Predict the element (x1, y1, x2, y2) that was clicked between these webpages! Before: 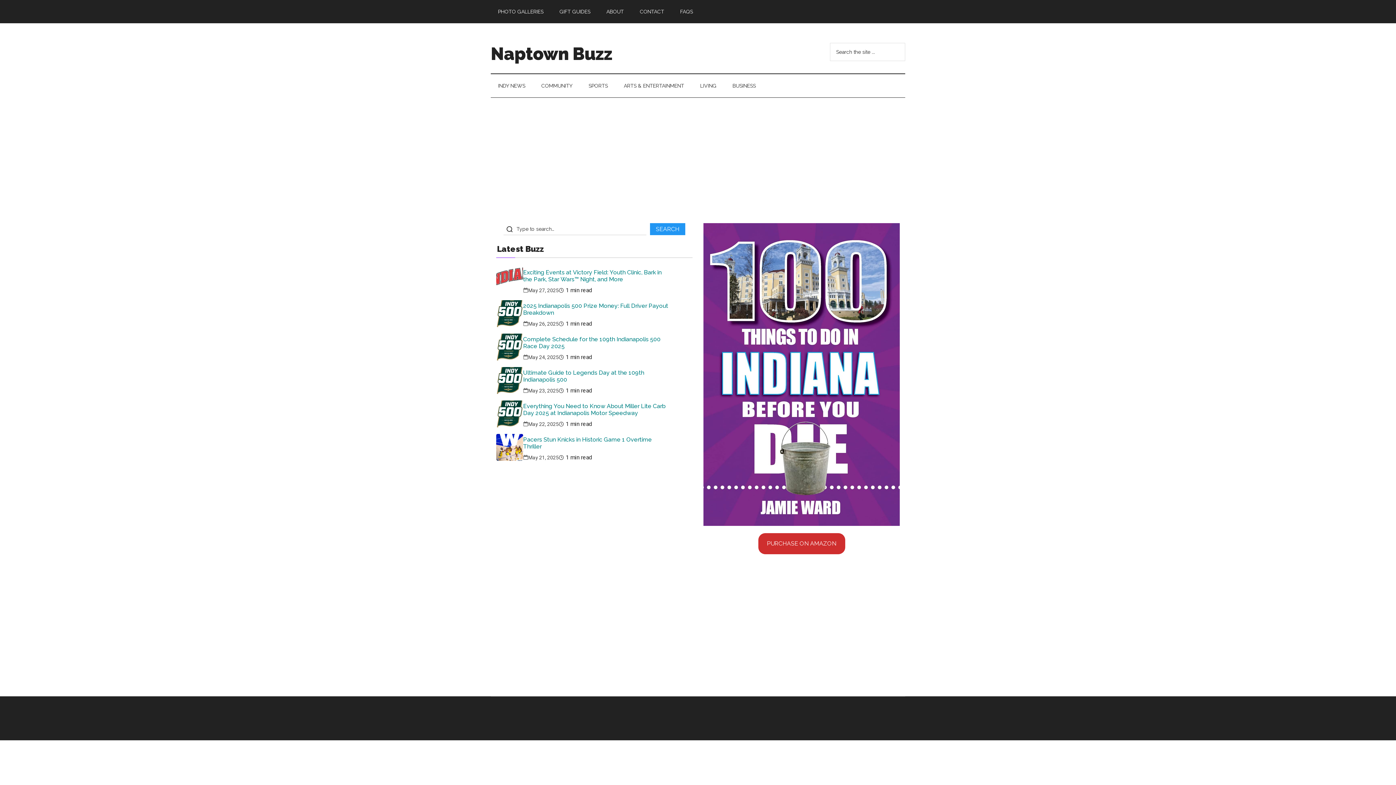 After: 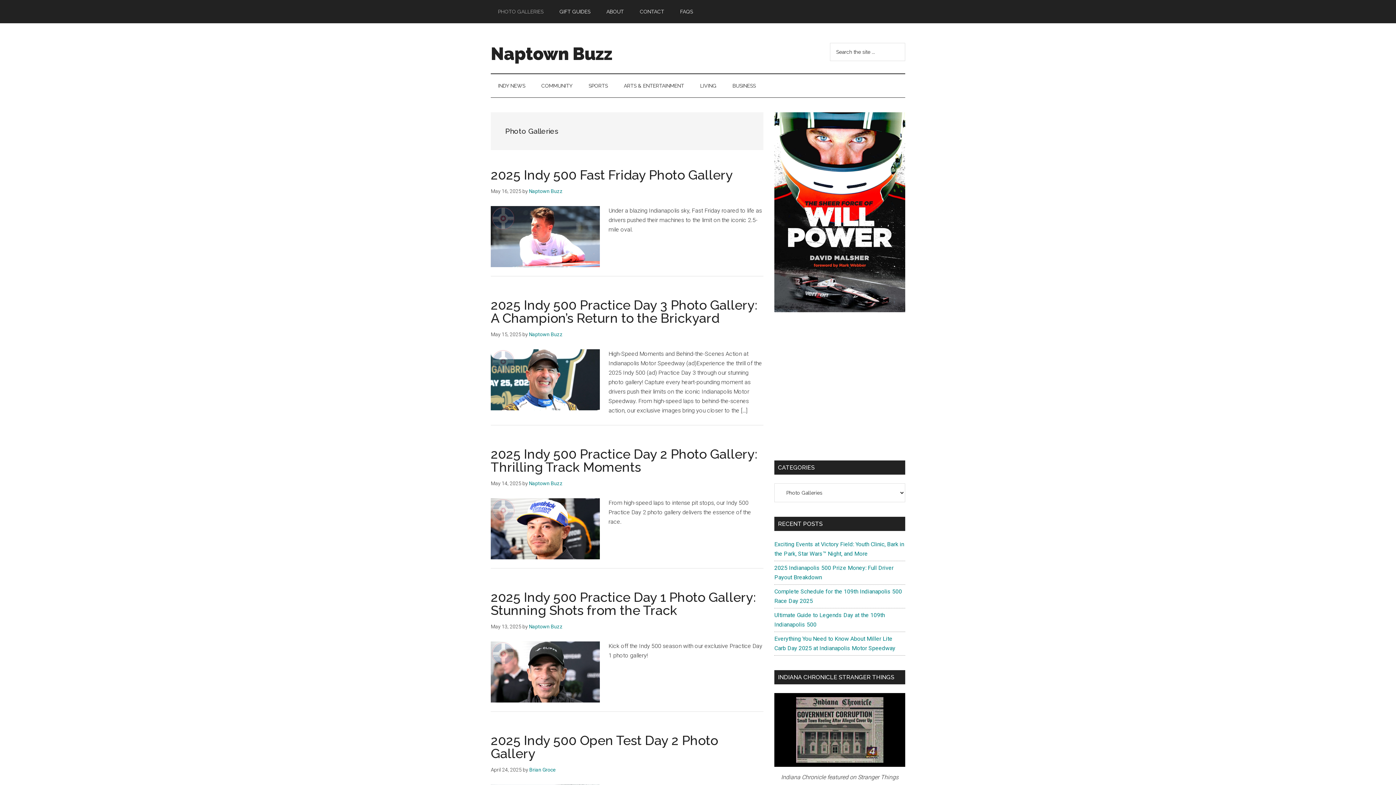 Action: bbox: (490, 0, 550, 23) label: PHOTO GALLERIES